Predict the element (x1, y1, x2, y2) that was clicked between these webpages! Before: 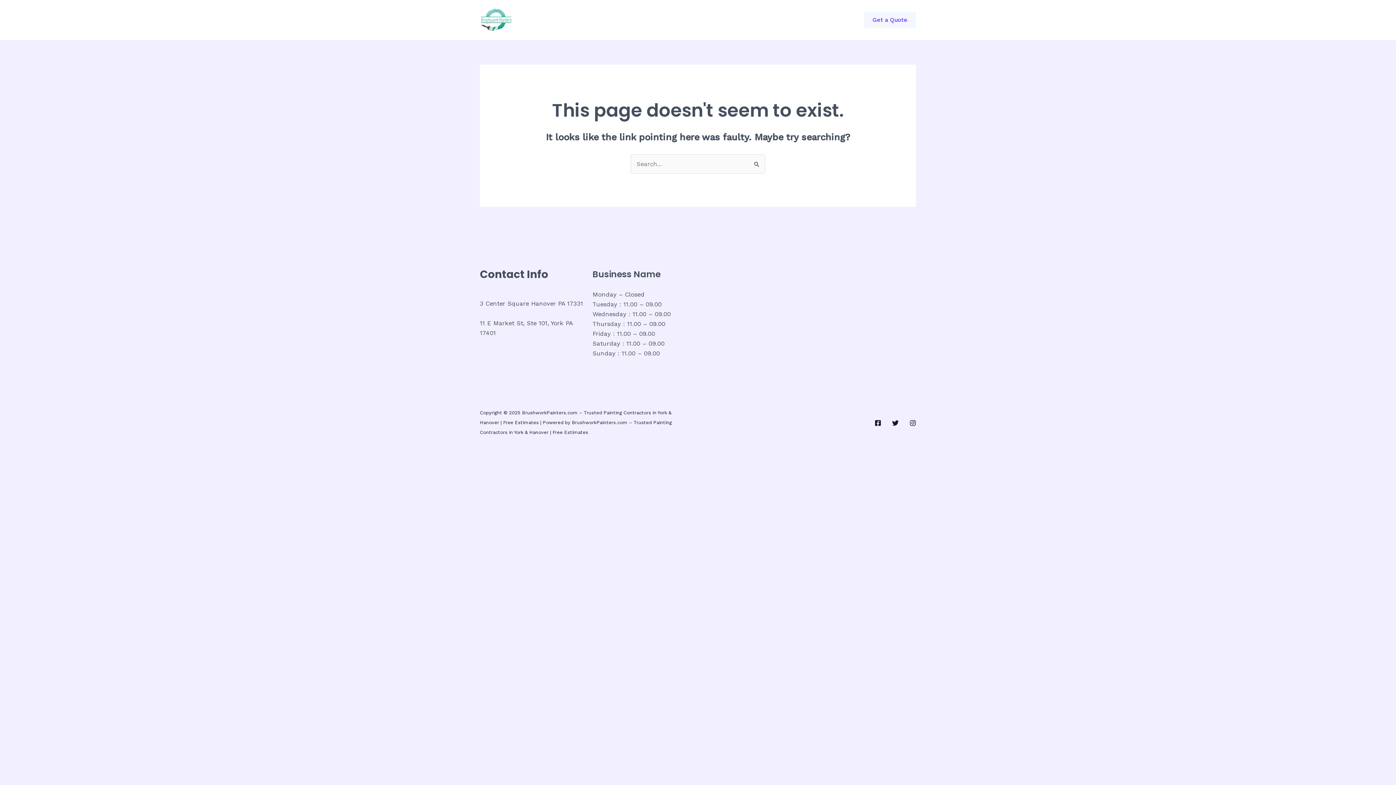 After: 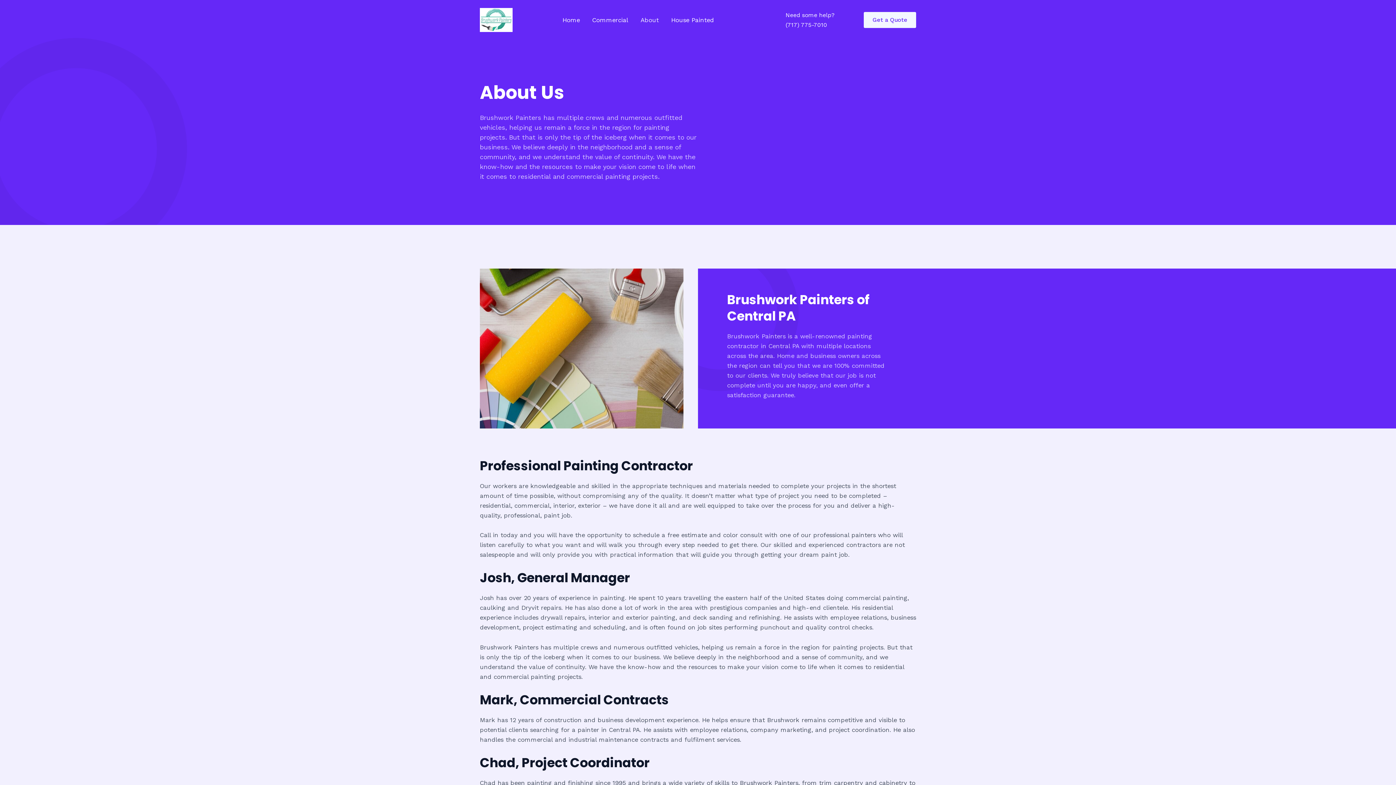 Action: bbox: (634, 0, 665, 40) label: About